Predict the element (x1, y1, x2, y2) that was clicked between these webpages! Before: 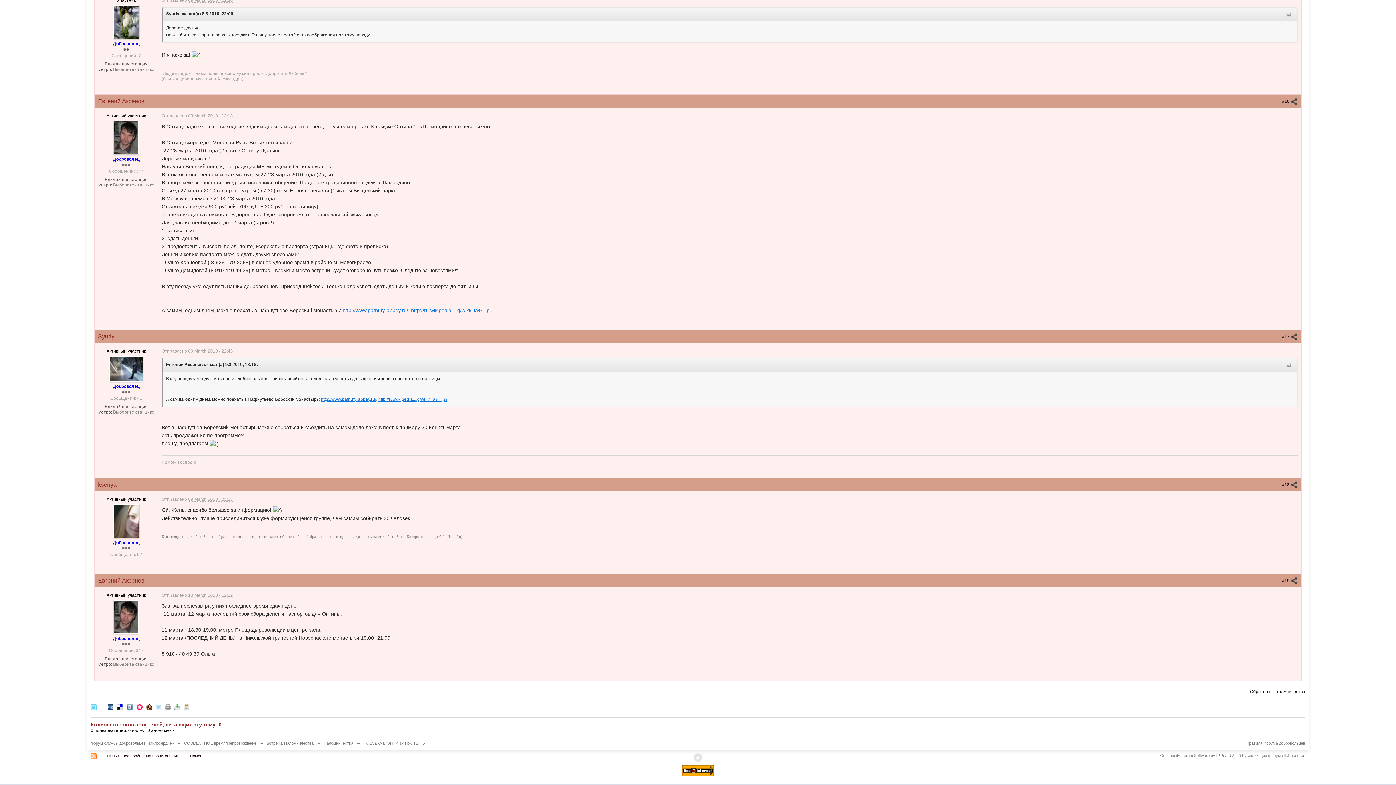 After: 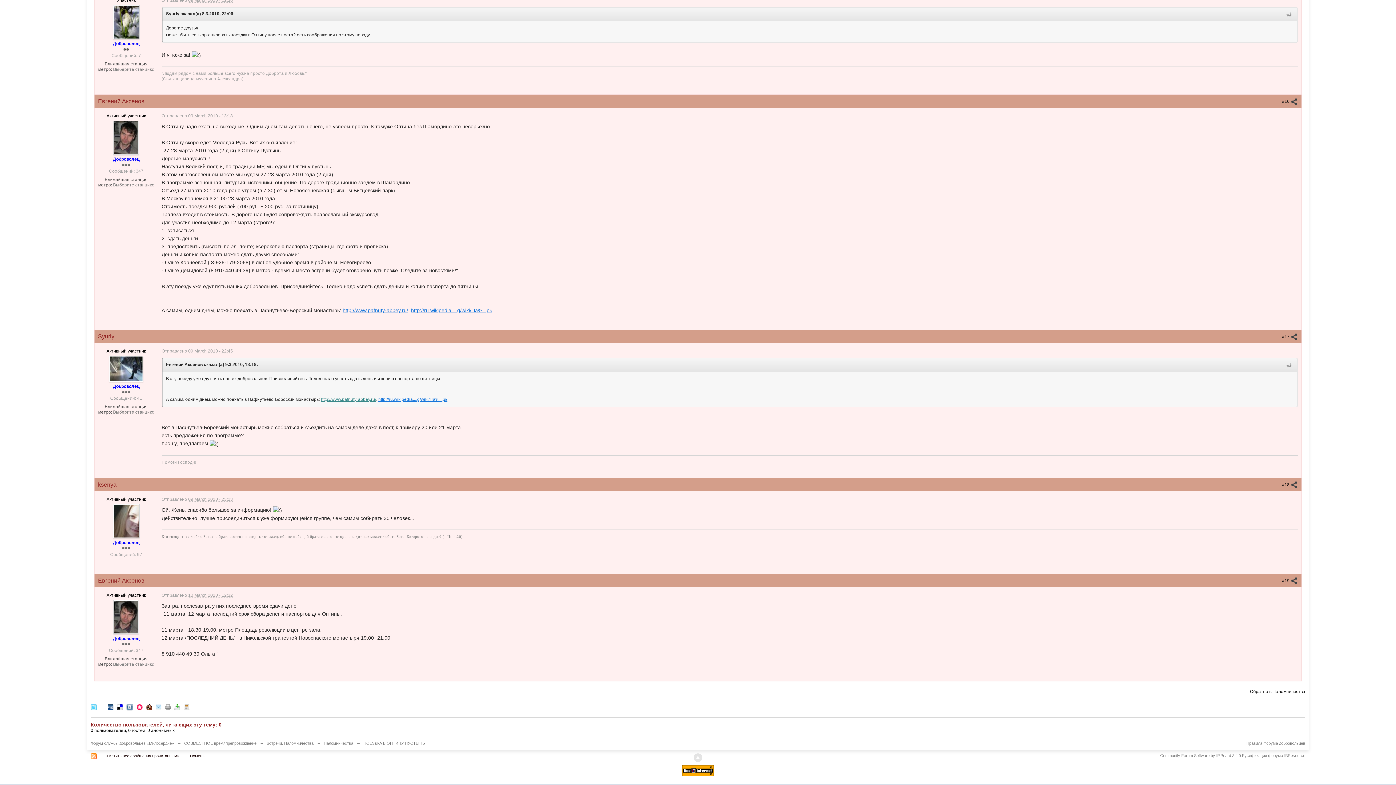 Action: bbox: (320, 397, 376, 402) label: http://www.pafnuty-abbey.ru/